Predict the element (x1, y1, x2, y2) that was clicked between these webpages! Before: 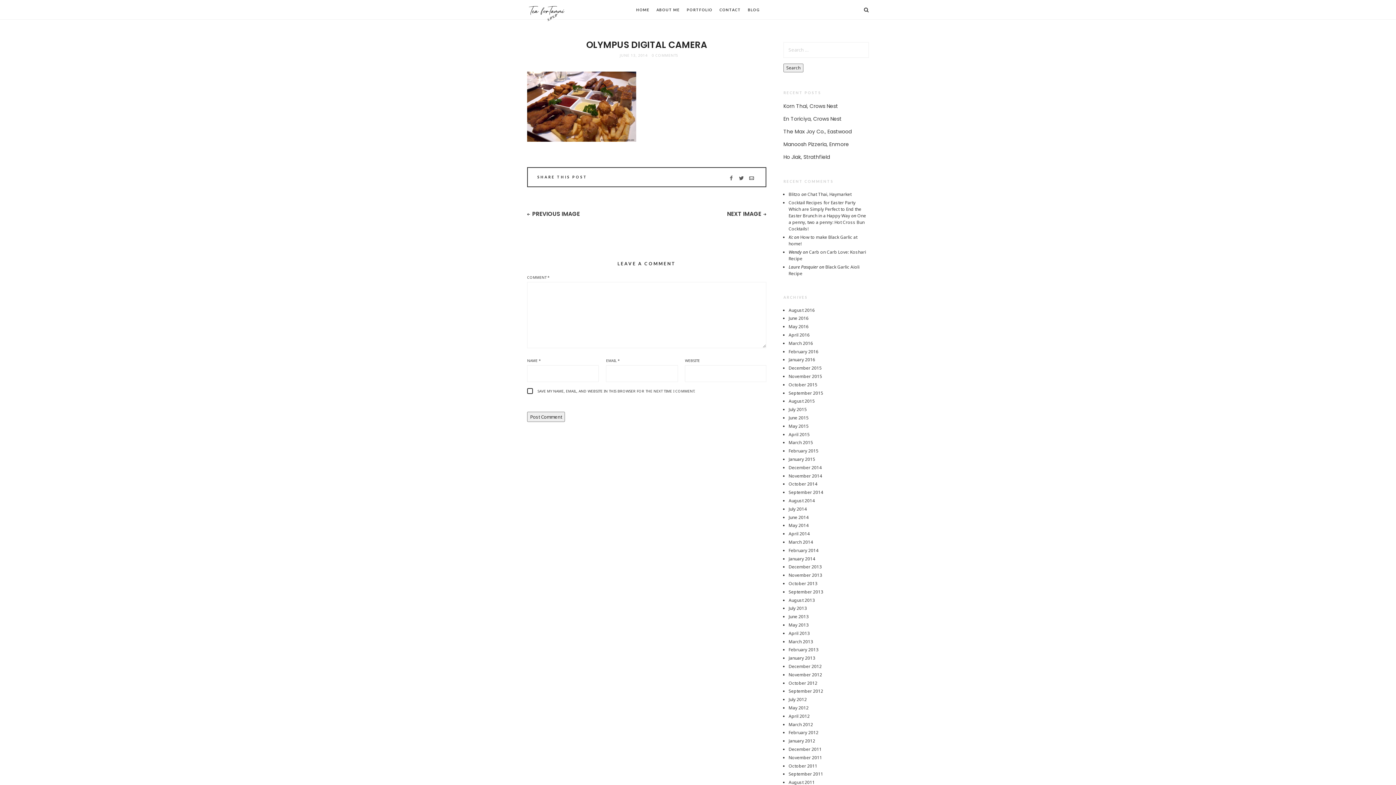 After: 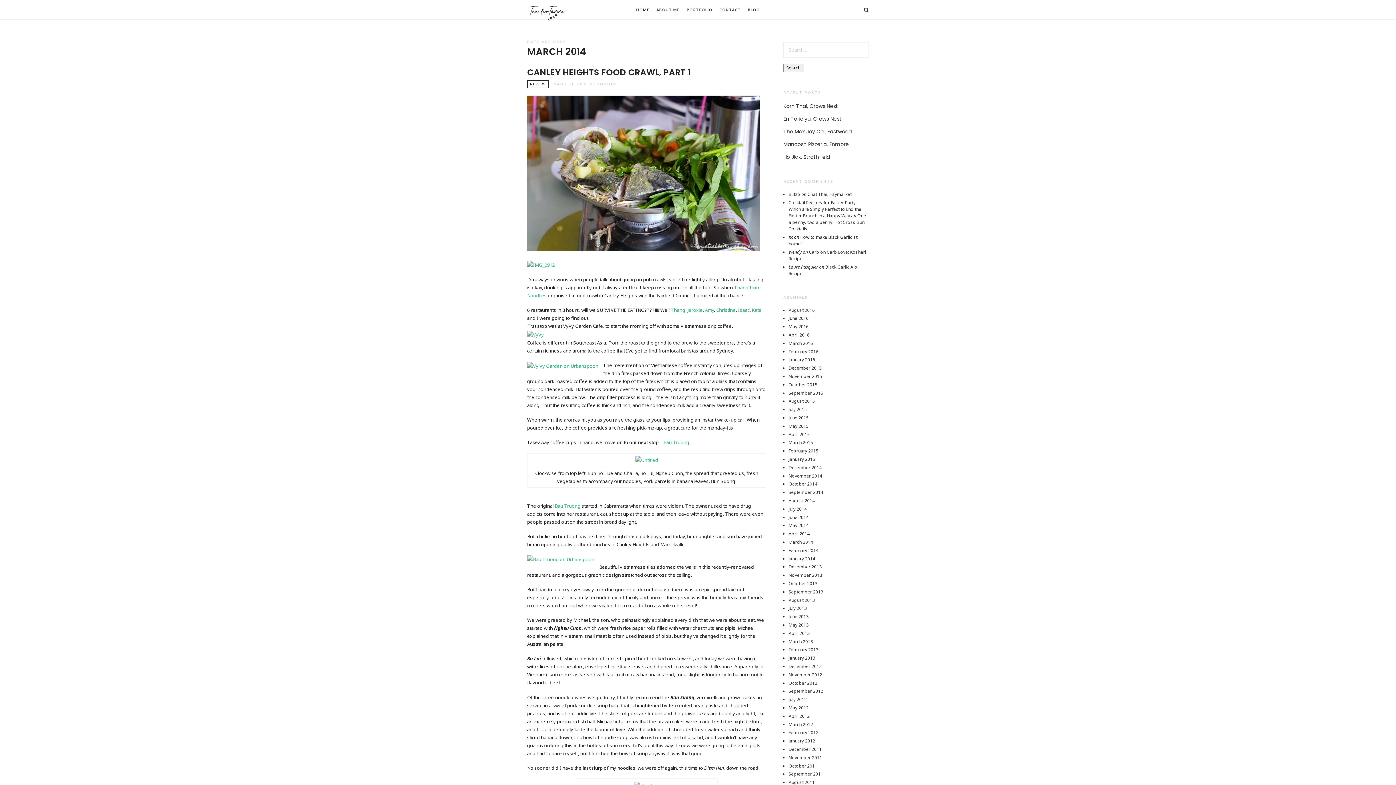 Action: bbox: (788, 539, 813, 545) label: March 2014